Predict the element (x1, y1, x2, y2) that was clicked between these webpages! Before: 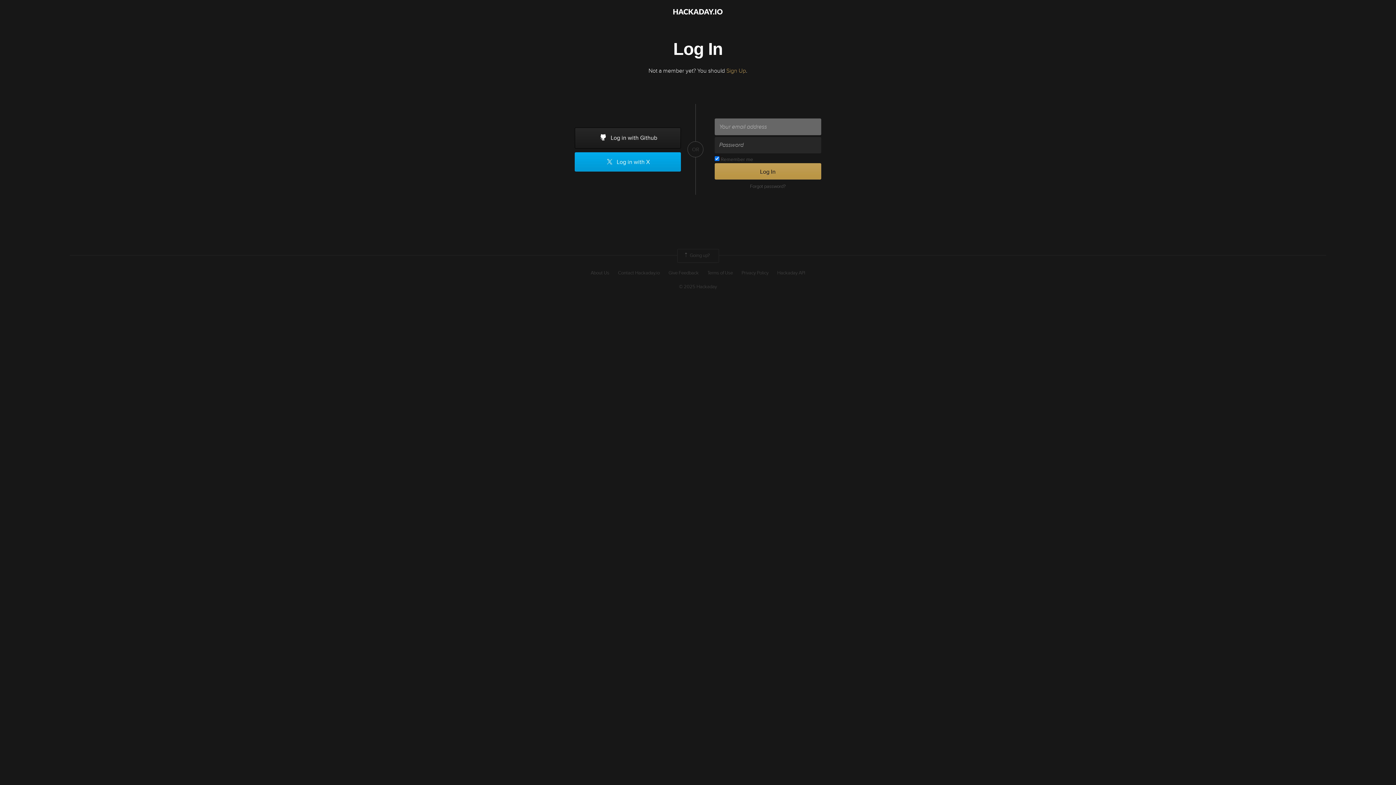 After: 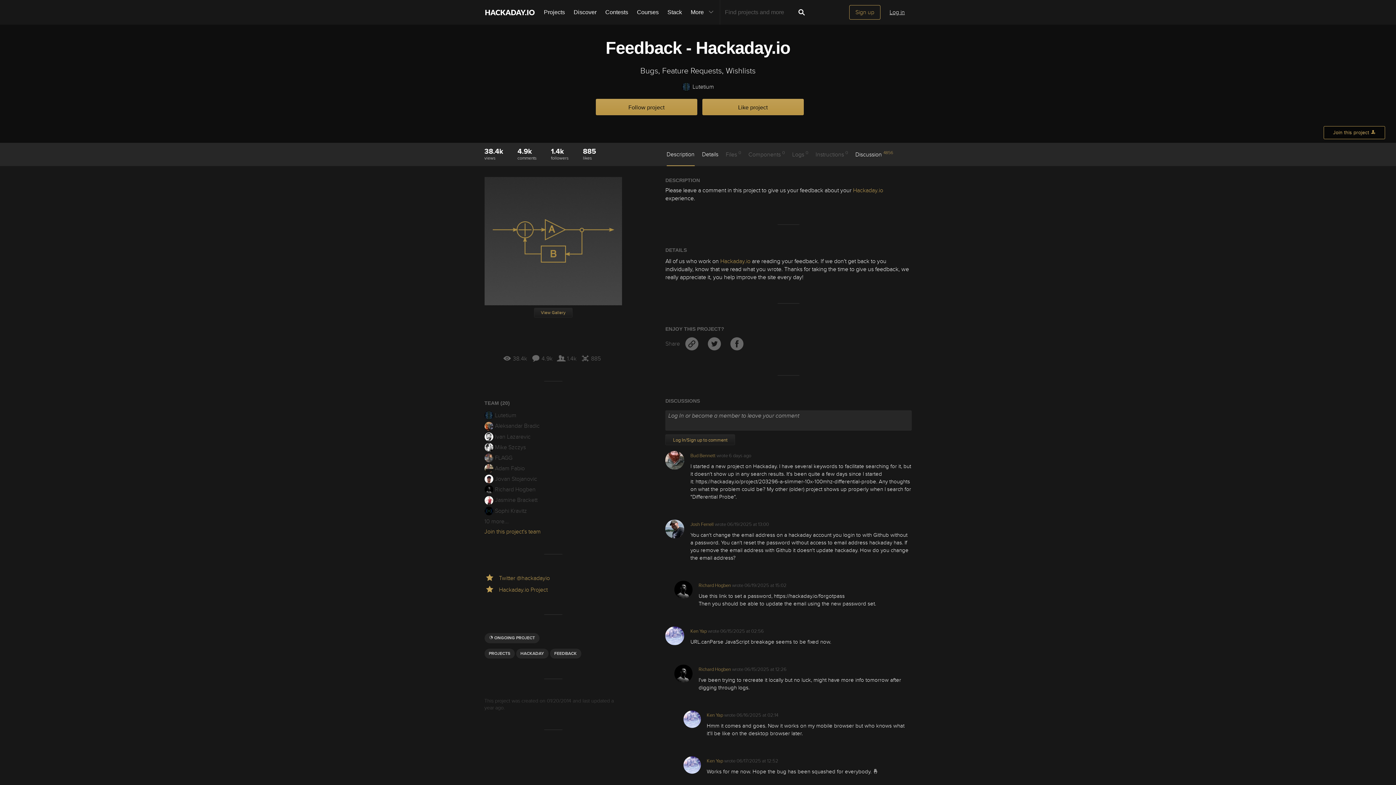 Action: bbox: (668, 269, 698, 276) label: Give Feedback